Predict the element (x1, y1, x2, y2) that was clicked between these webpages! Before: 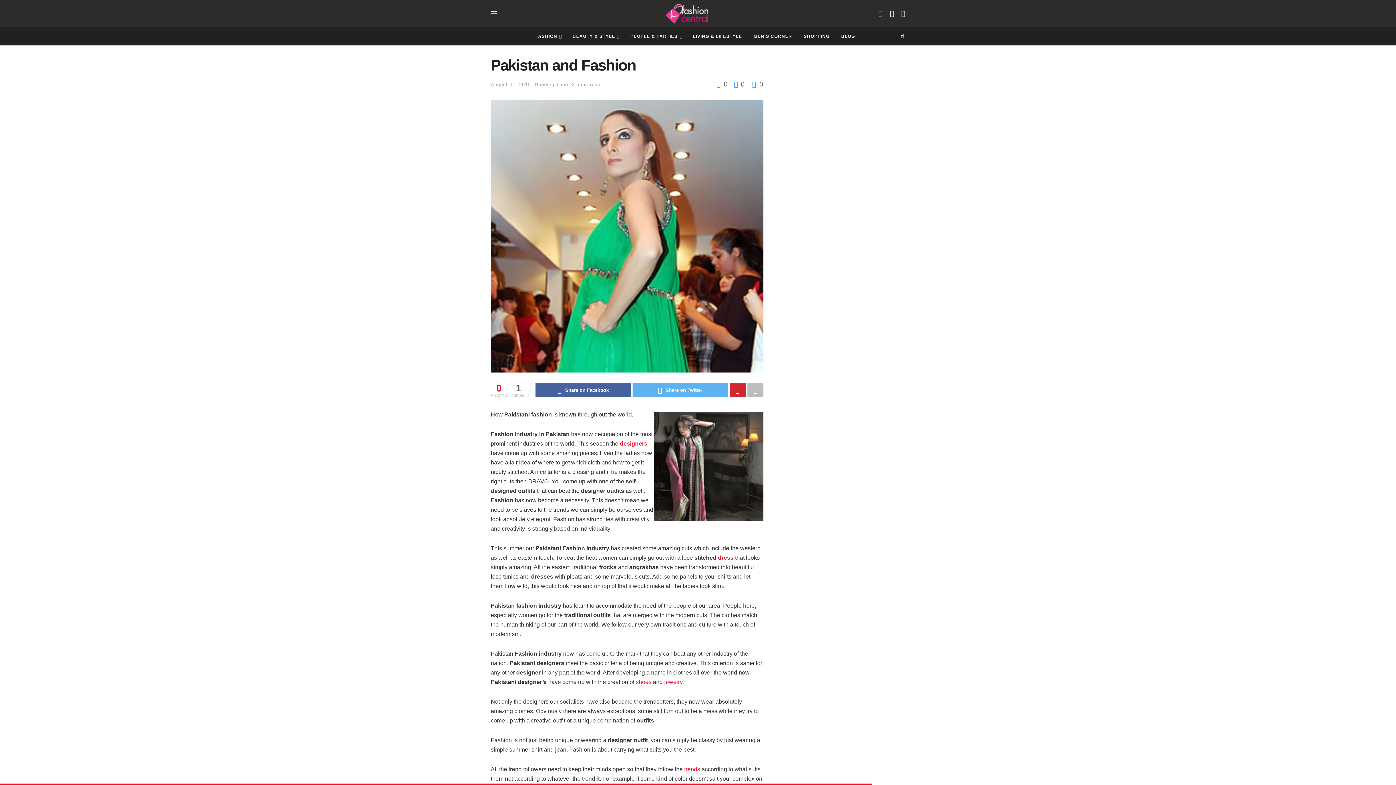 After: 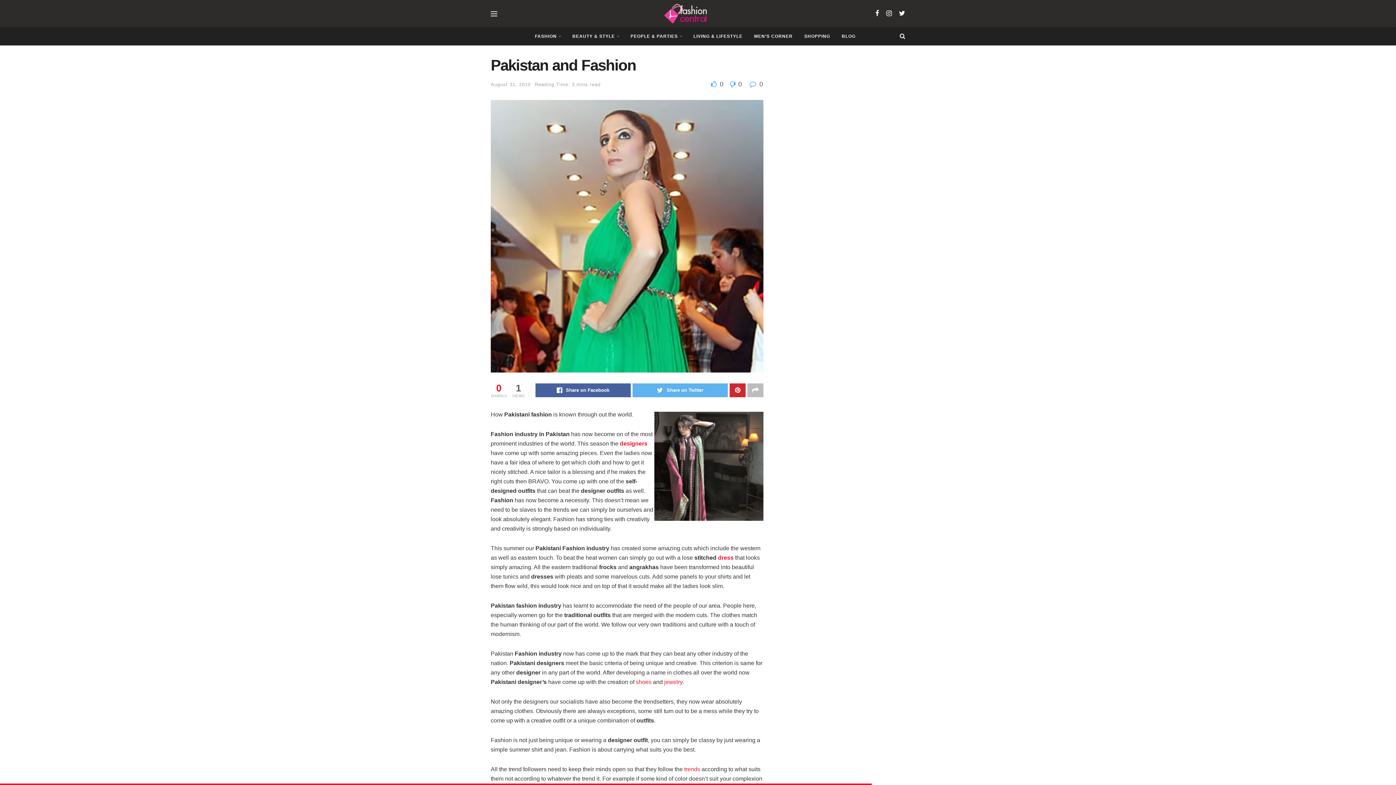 Action: label: August 31, 2010 bbox: (490, 81, 530, 87)